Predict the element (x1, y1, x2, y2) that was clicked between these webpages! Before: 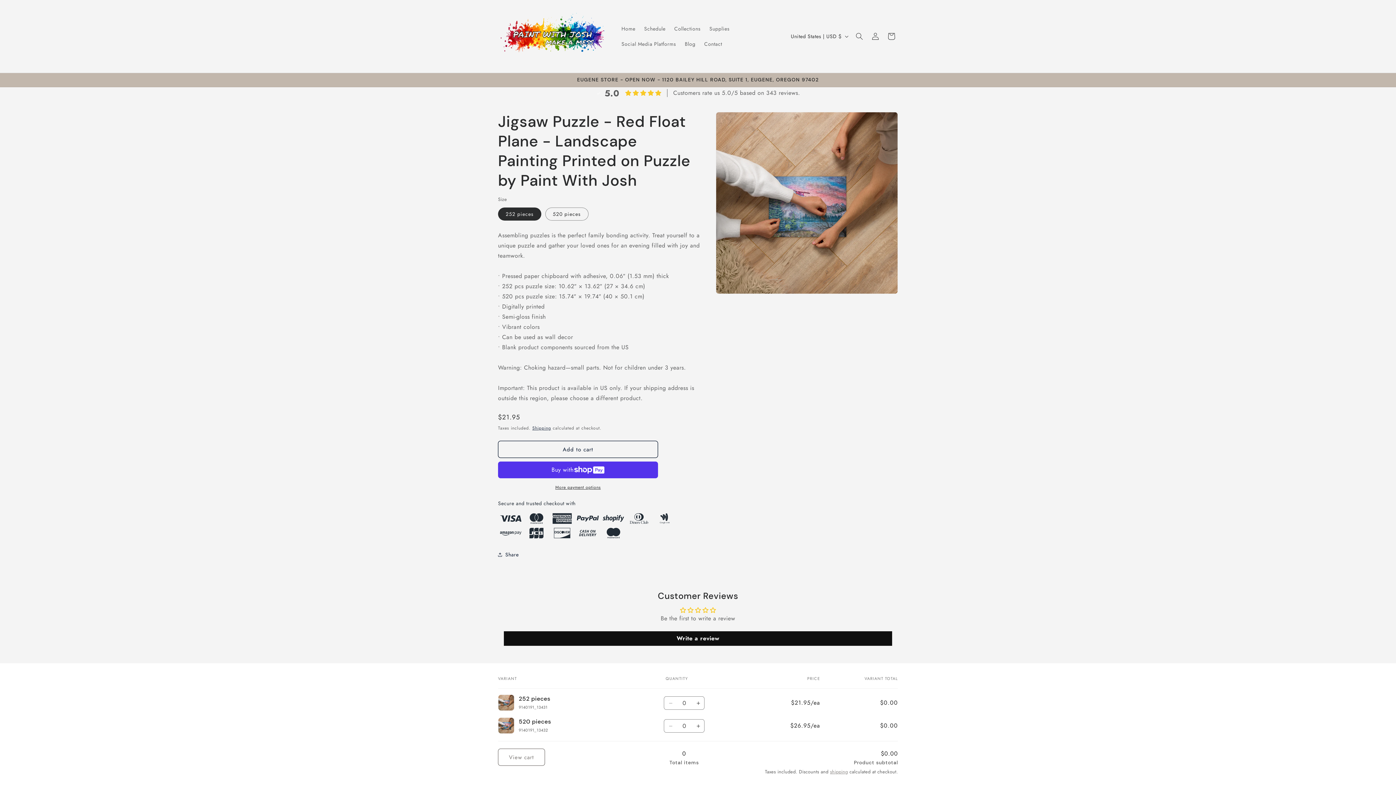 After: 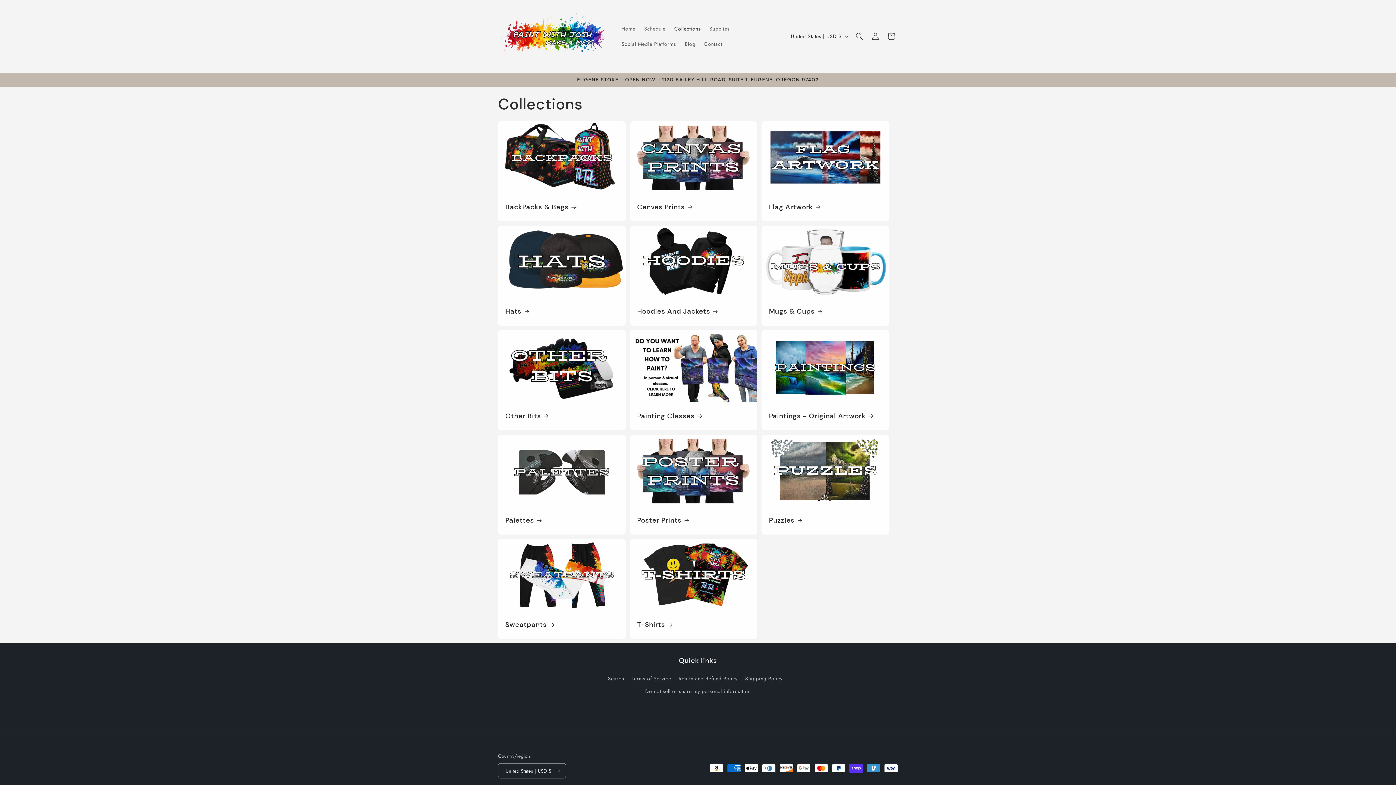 Action: label: Collections bbox: (670, 21, 705, 36)